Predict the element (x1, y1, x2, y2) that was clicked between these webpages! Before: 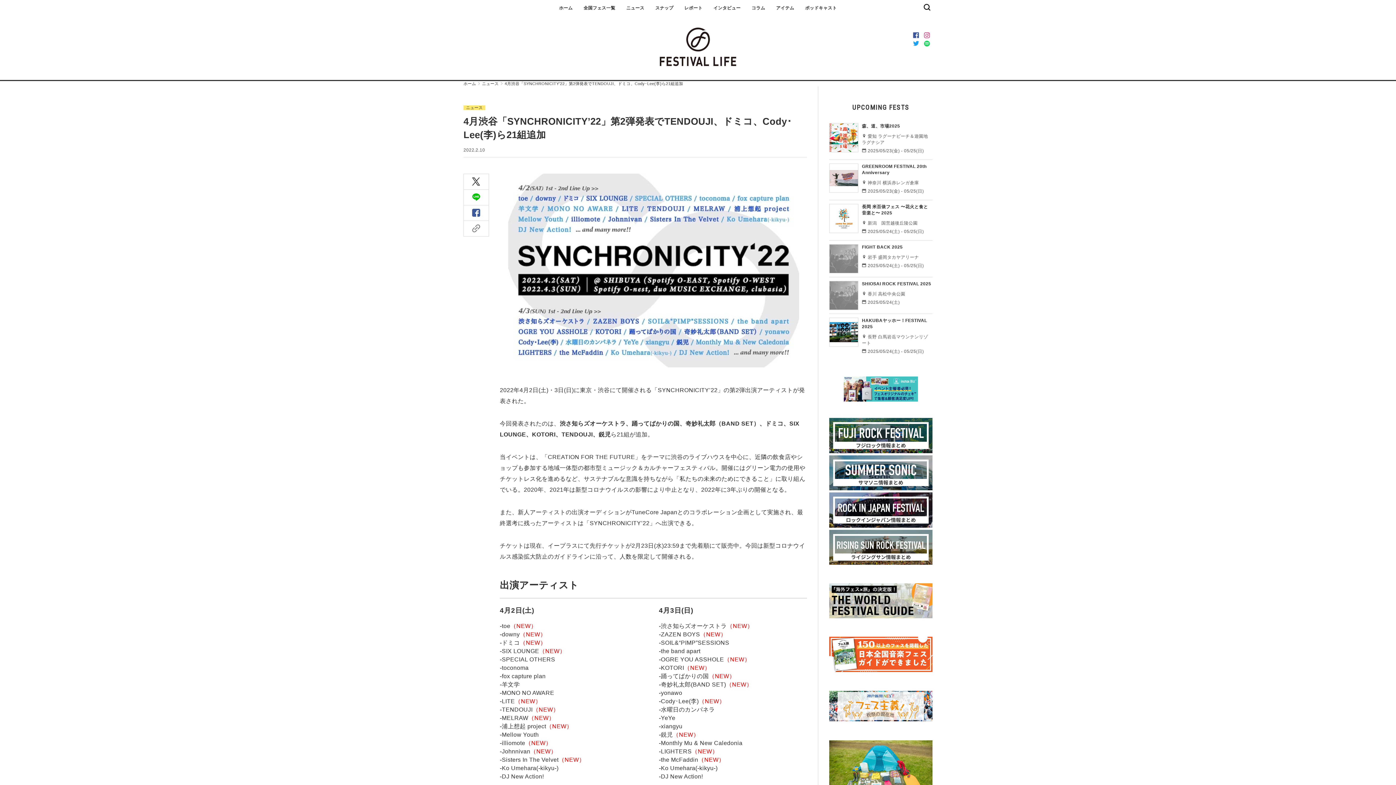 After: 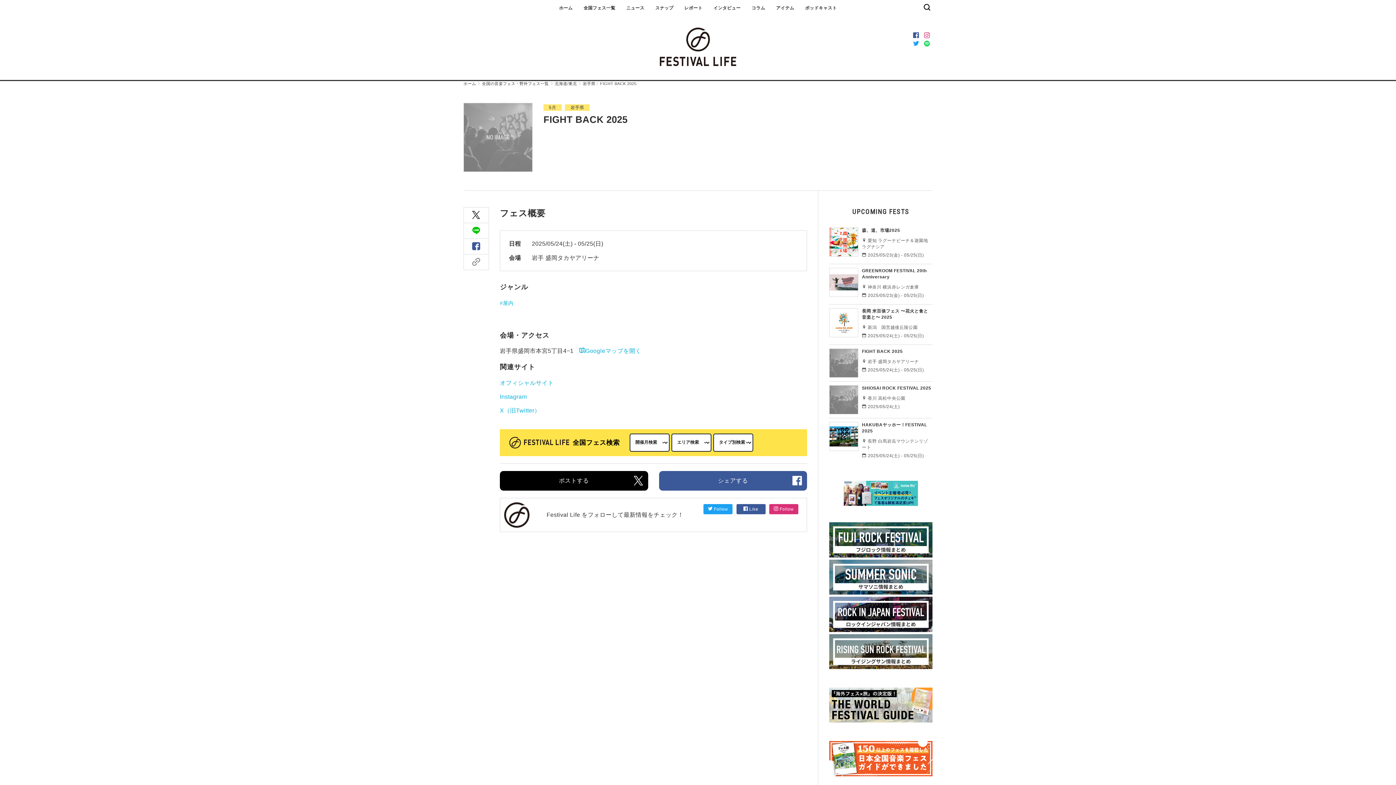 Action: bbox: (829, 244, 932, 277)